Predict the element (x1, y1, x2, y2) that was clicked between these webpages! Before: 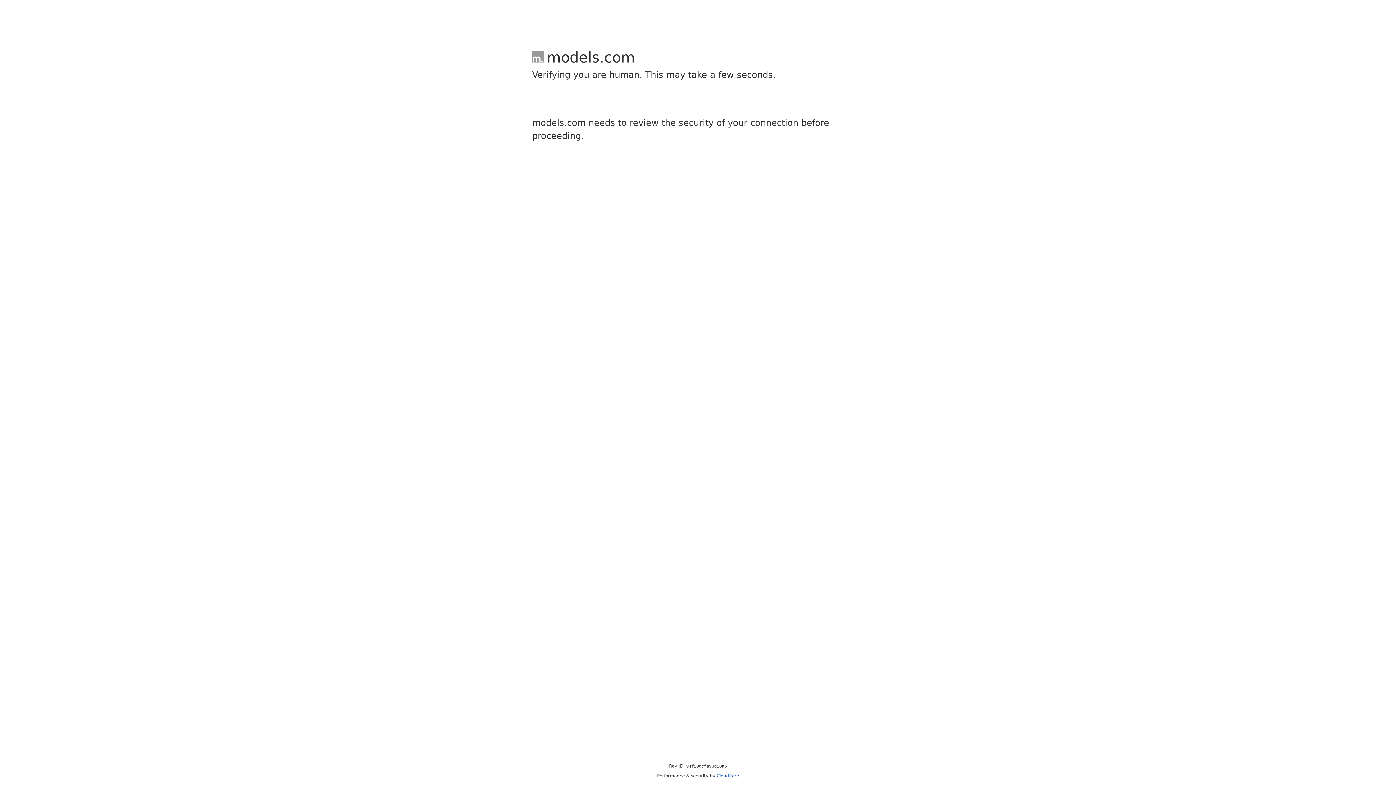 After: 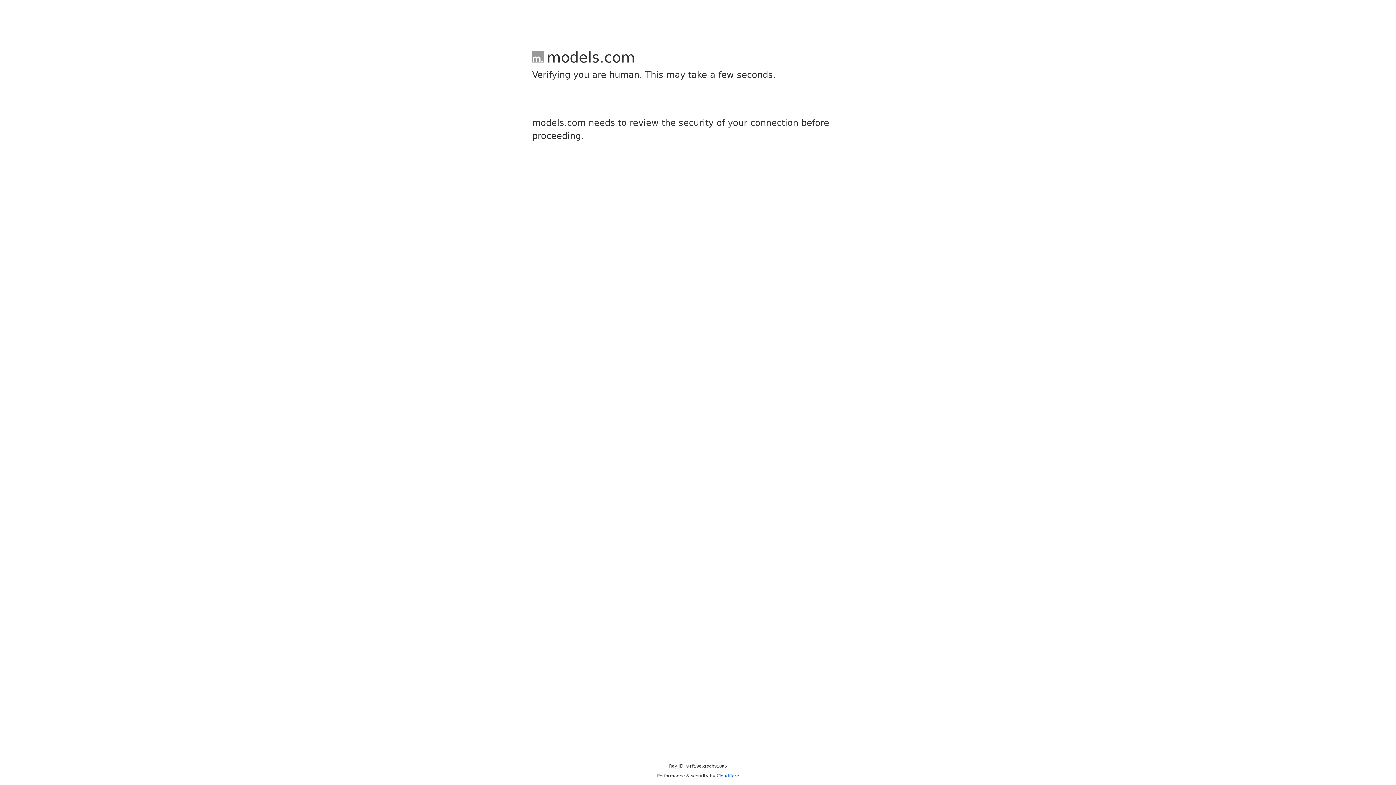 Action: bbox: (716, 773, 739, 778) label: Cloudflare